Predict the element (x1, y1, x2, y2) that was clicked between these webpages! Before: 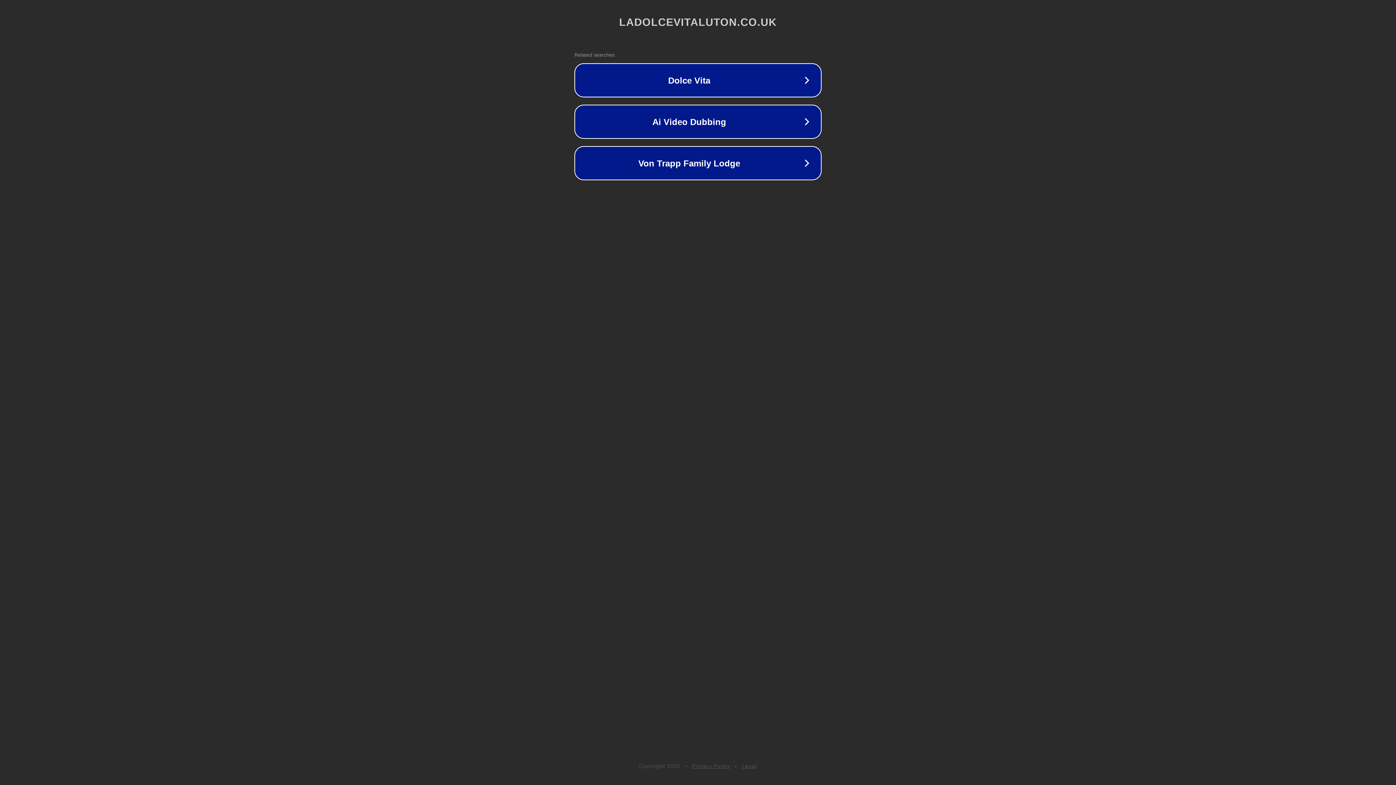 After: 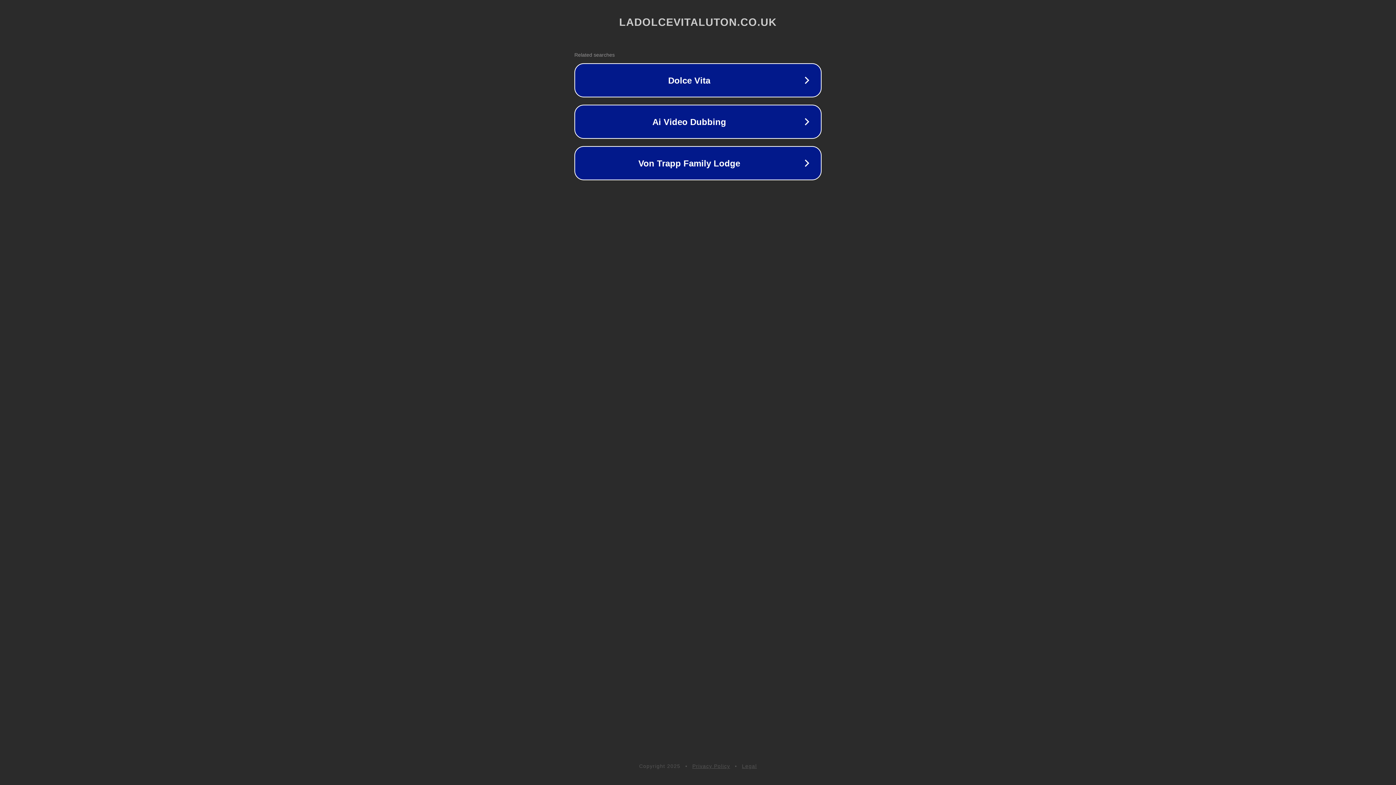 Action: label: Privacy Policy bbox: (692, 763, 730, 769)